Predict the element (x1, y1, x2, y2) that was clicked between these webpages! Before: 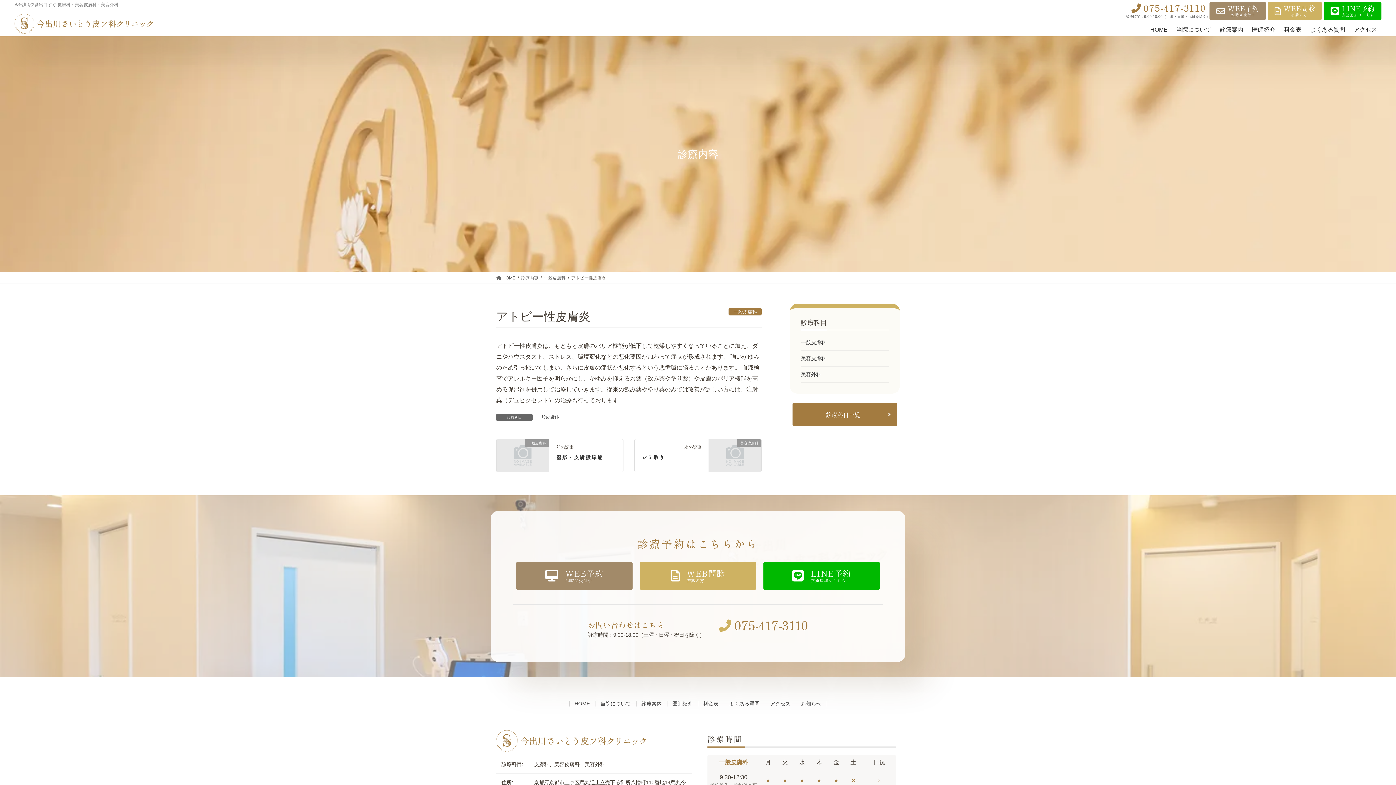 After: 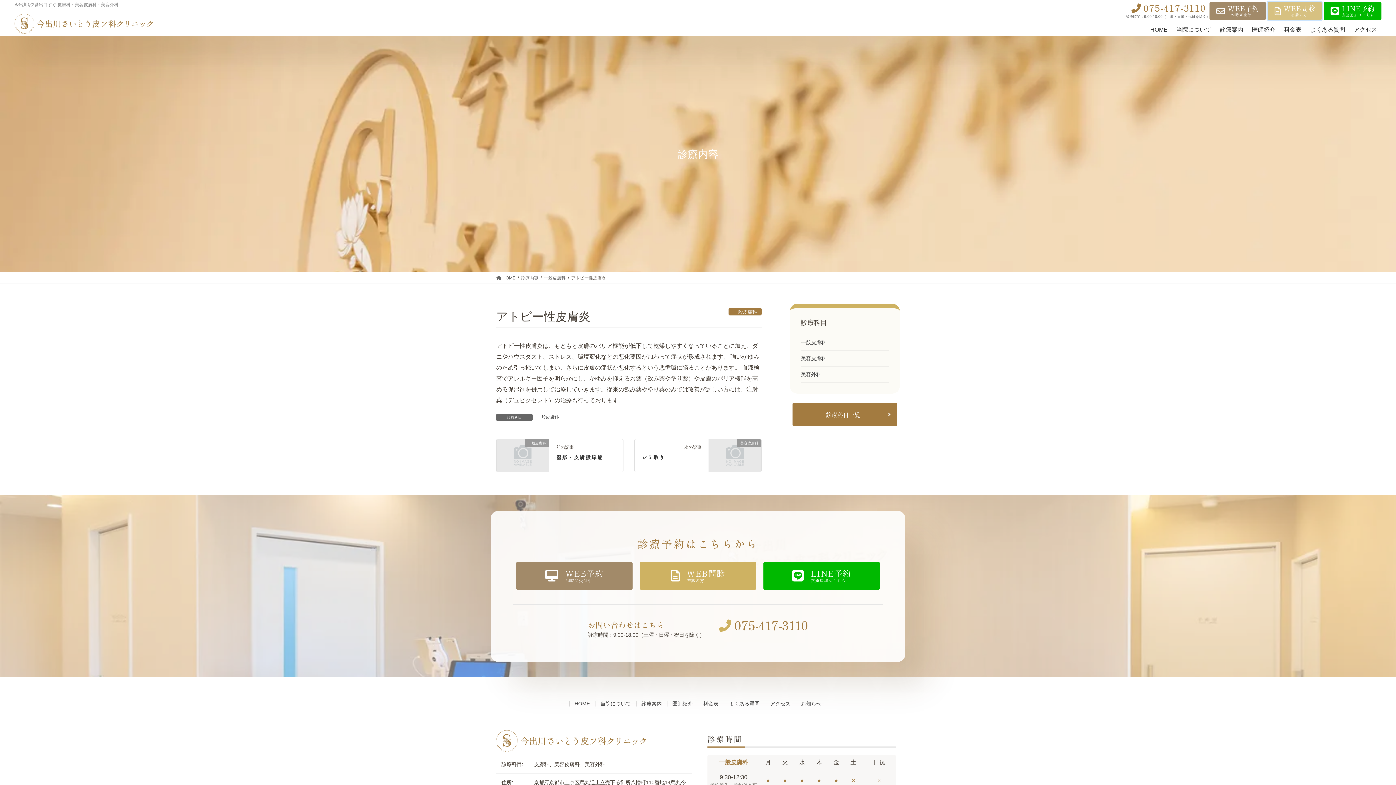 Action: bbox: (1268, 1, 1322, 20) label: WEB問診
初診の方